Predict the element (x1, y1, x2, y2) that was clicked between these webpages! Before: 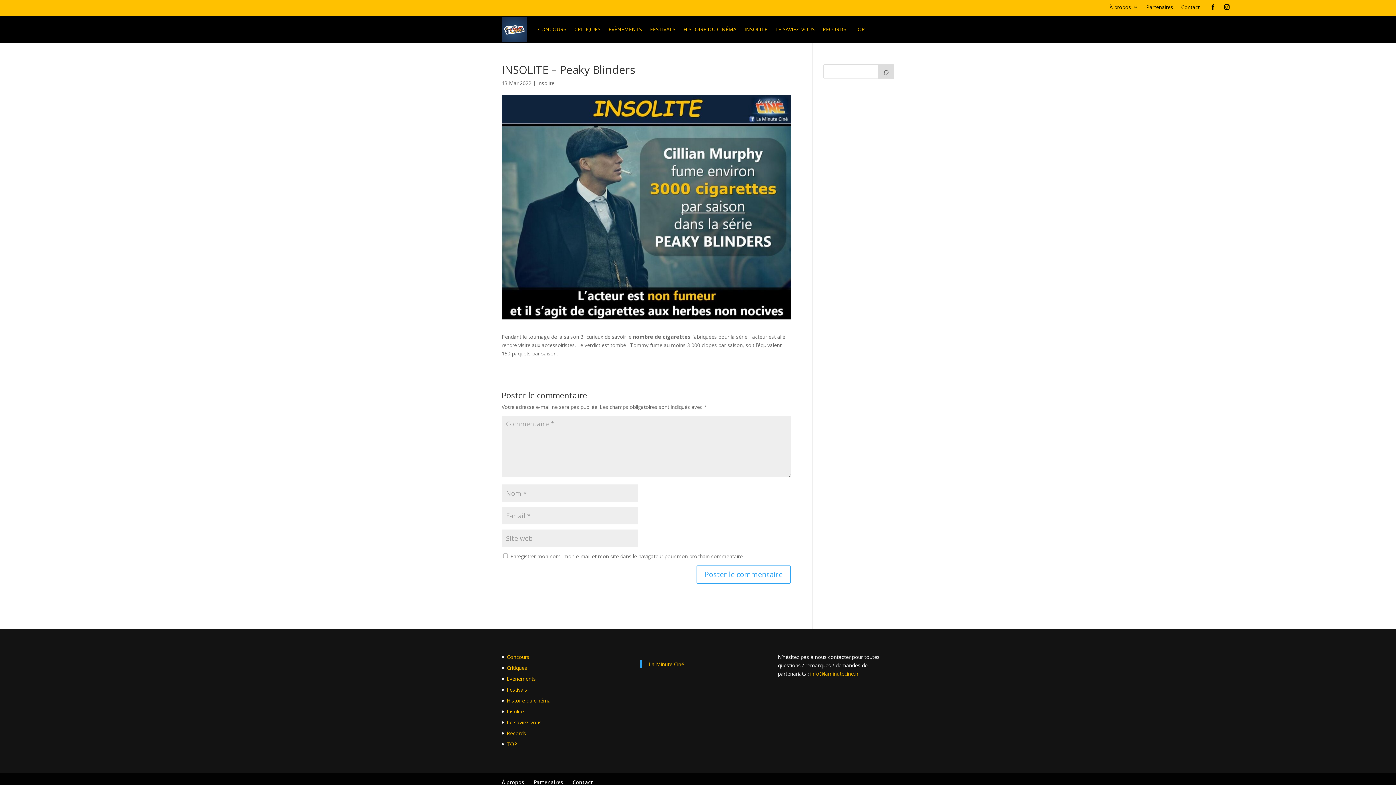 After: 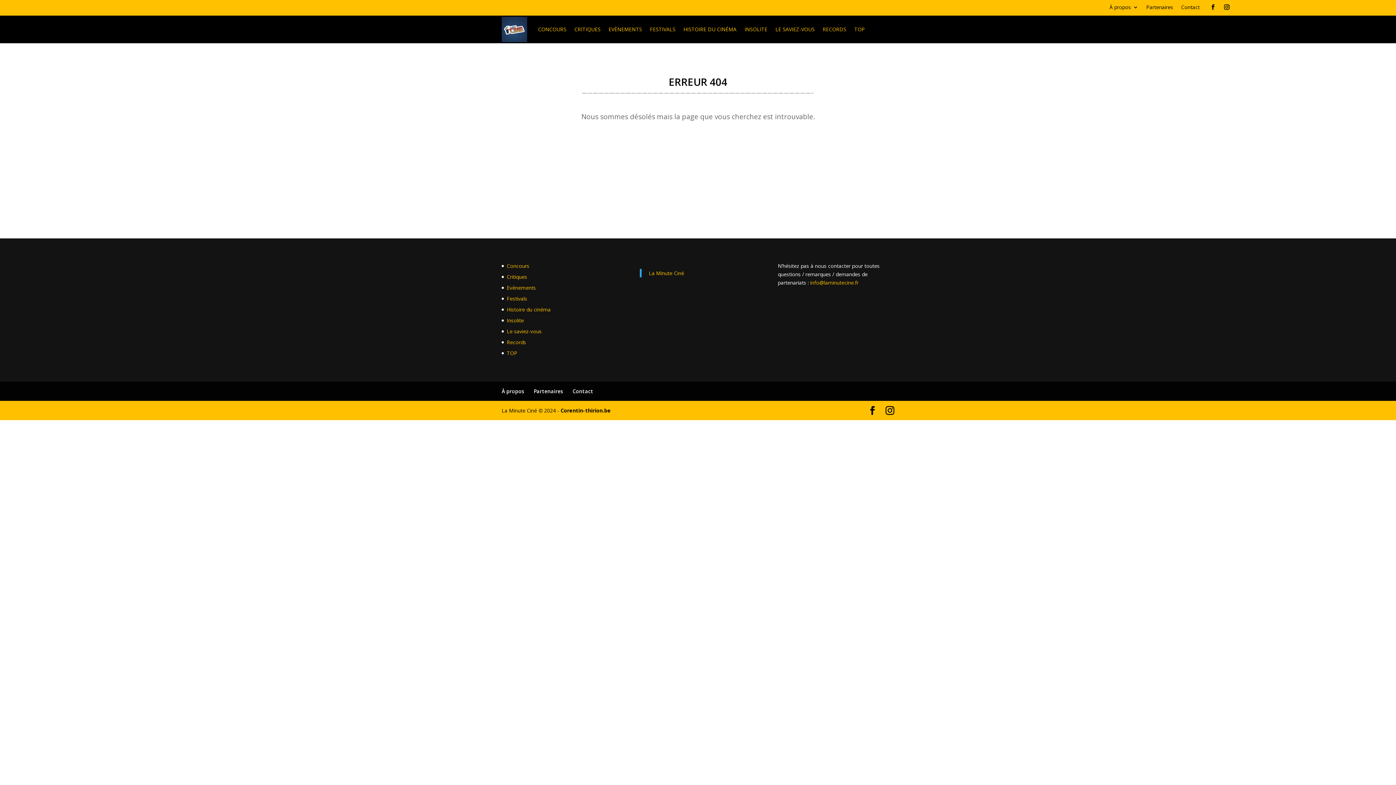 Action: bbox: (608, 15, 642, 43) label: EVÈNEMENTS